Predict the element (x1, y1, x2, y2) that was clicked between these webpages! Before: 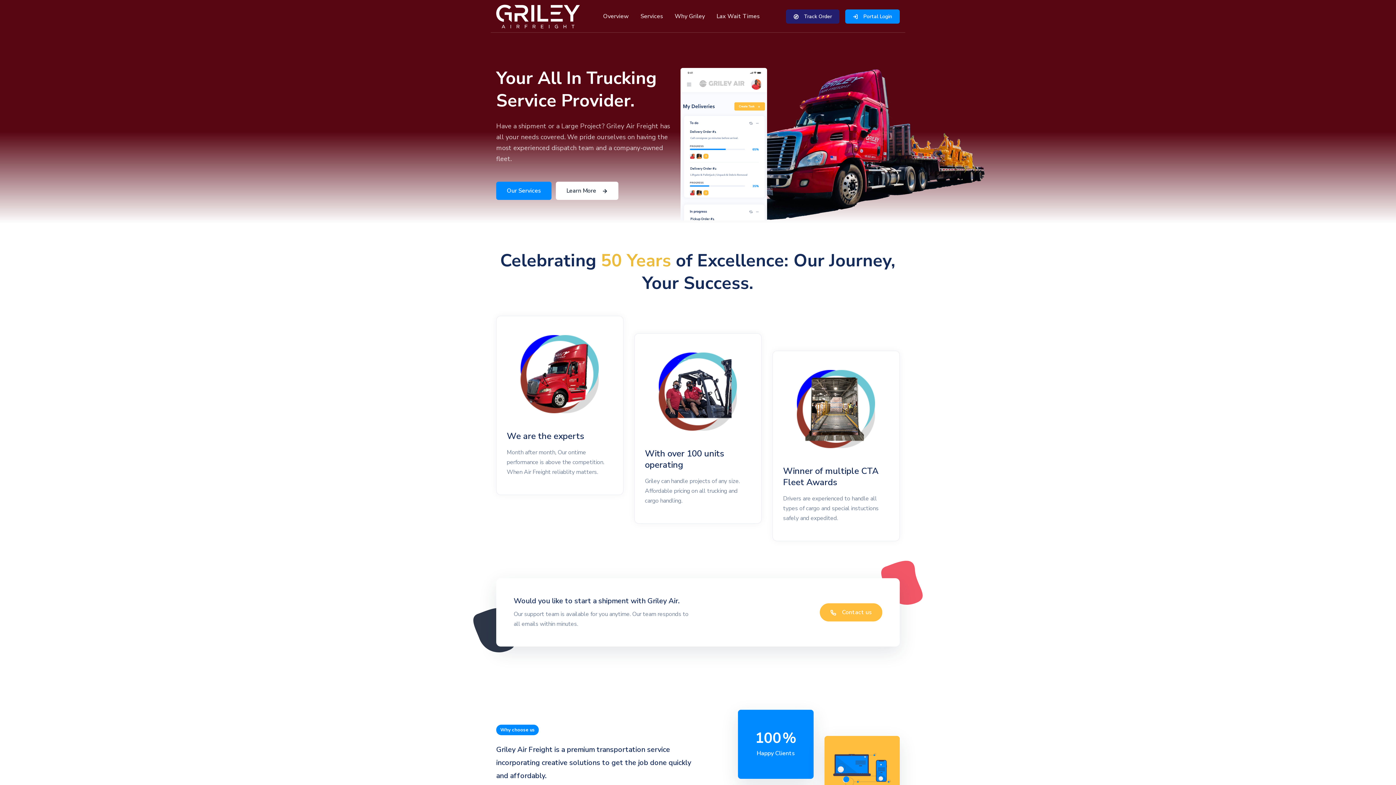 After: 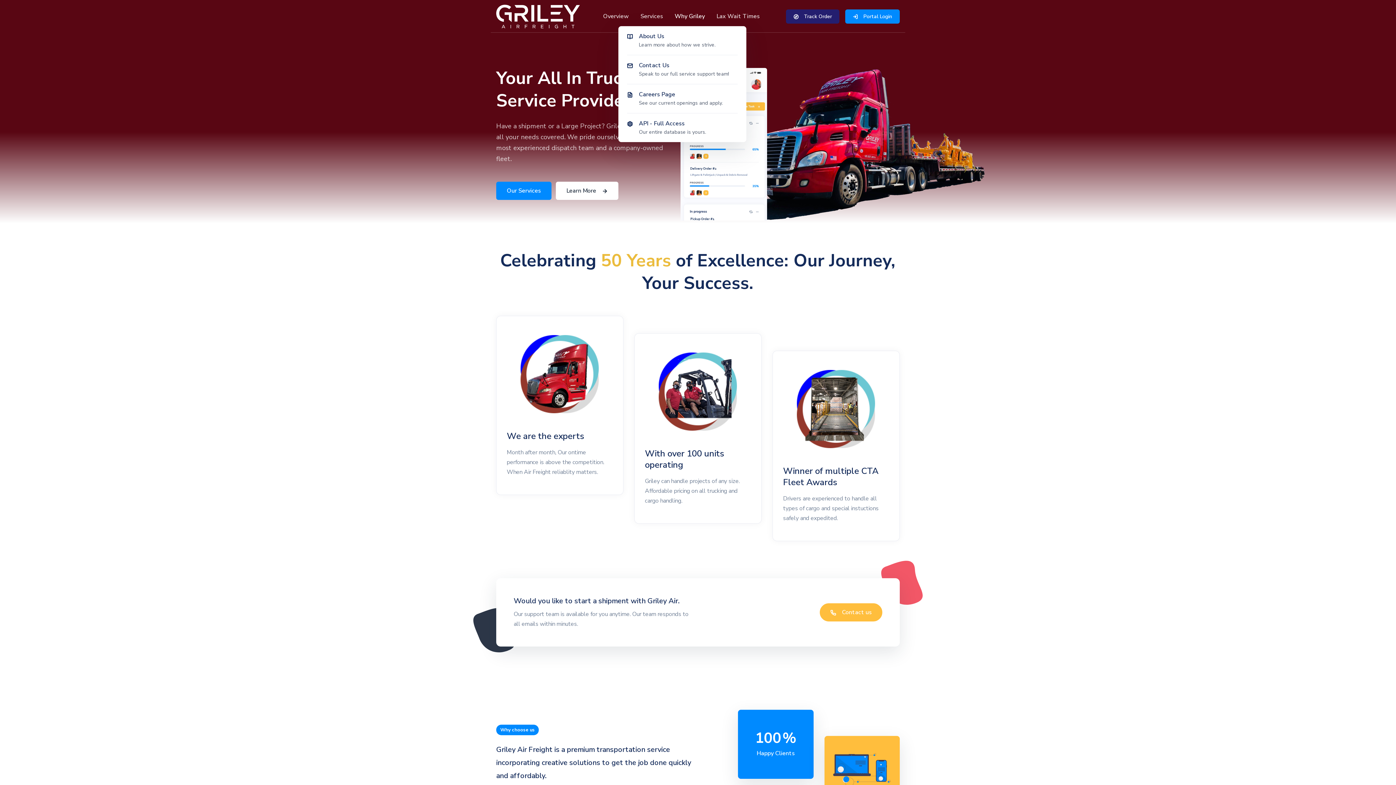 Action: label: Why Griley bbox: (669, 5, 710, 27)